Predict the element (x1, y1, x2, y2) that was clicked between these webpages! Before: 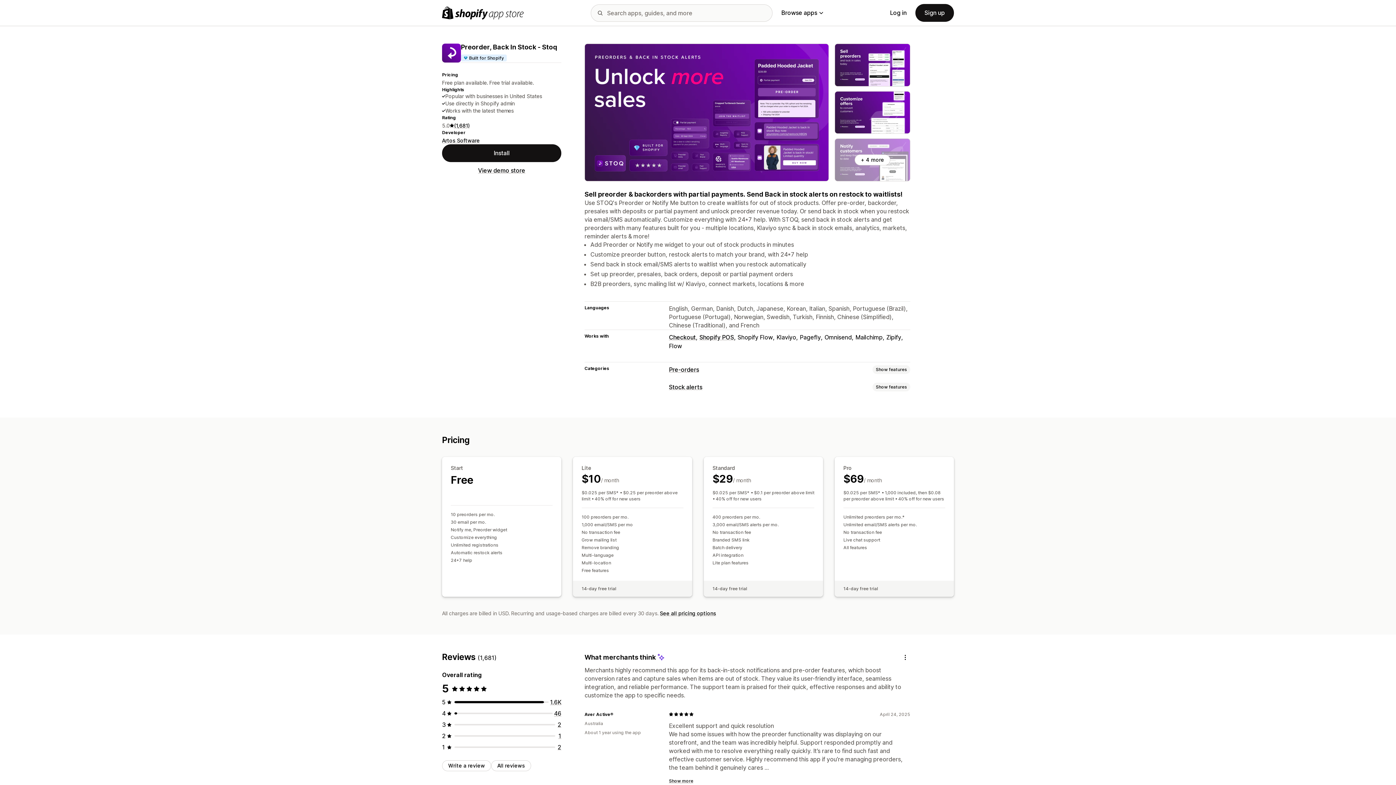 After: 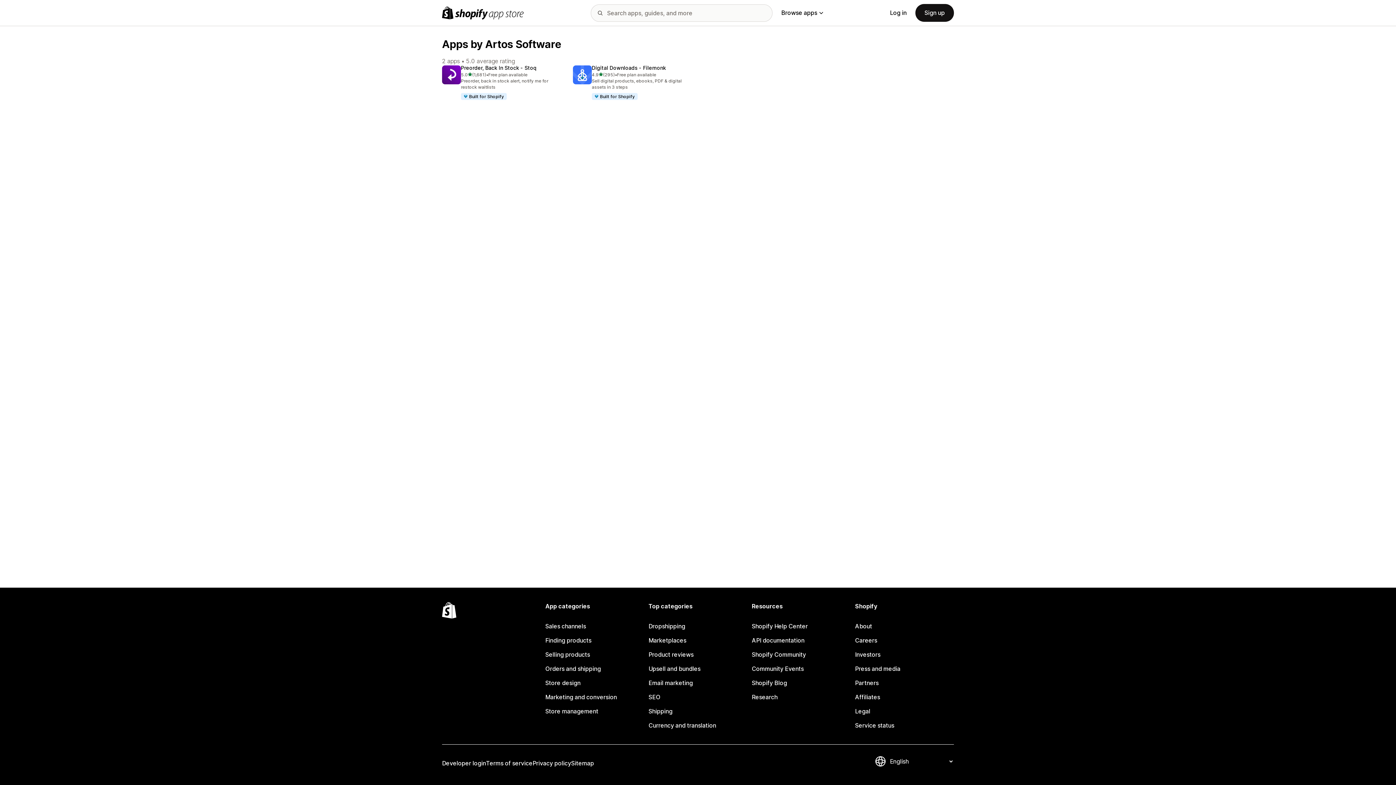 Action: bbox: (442, 137, 480, 143) label: Artos Software